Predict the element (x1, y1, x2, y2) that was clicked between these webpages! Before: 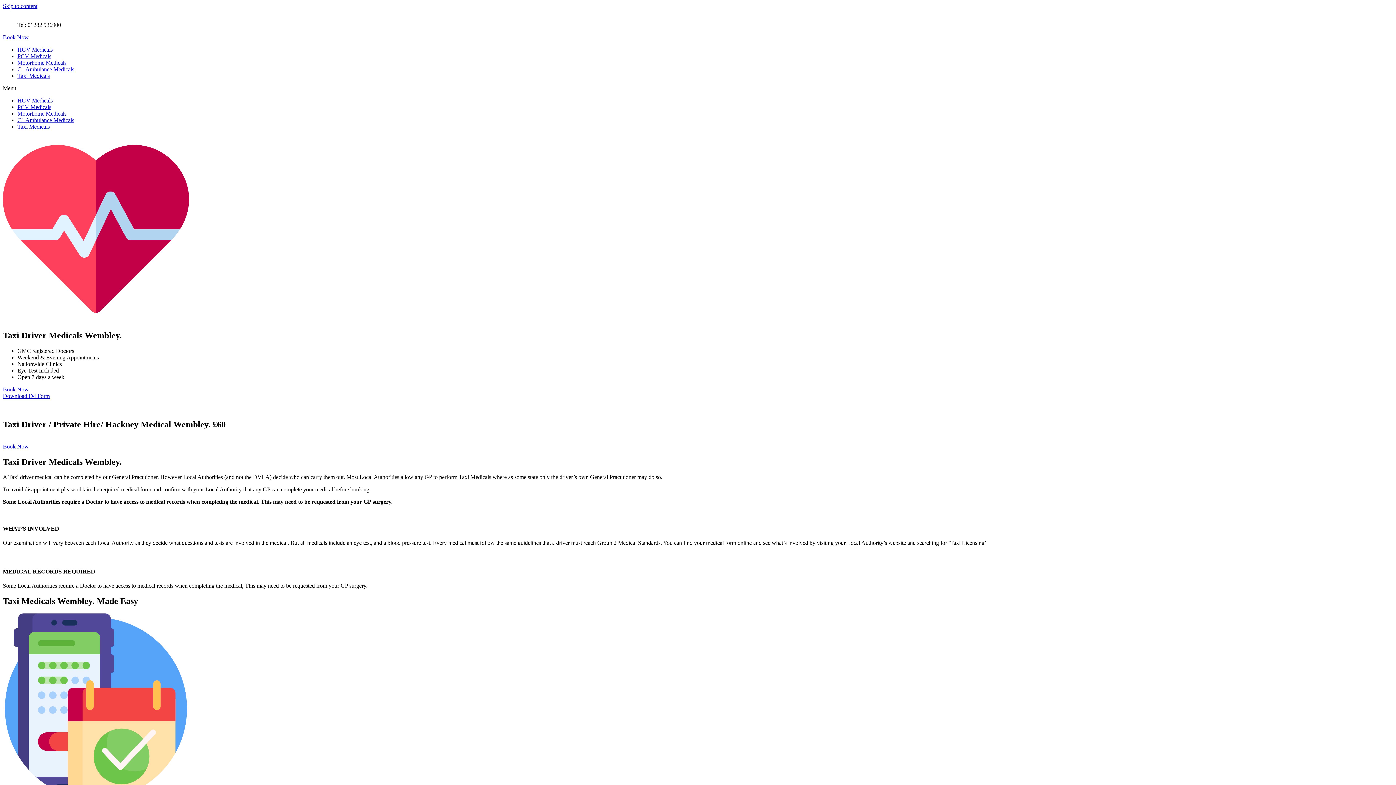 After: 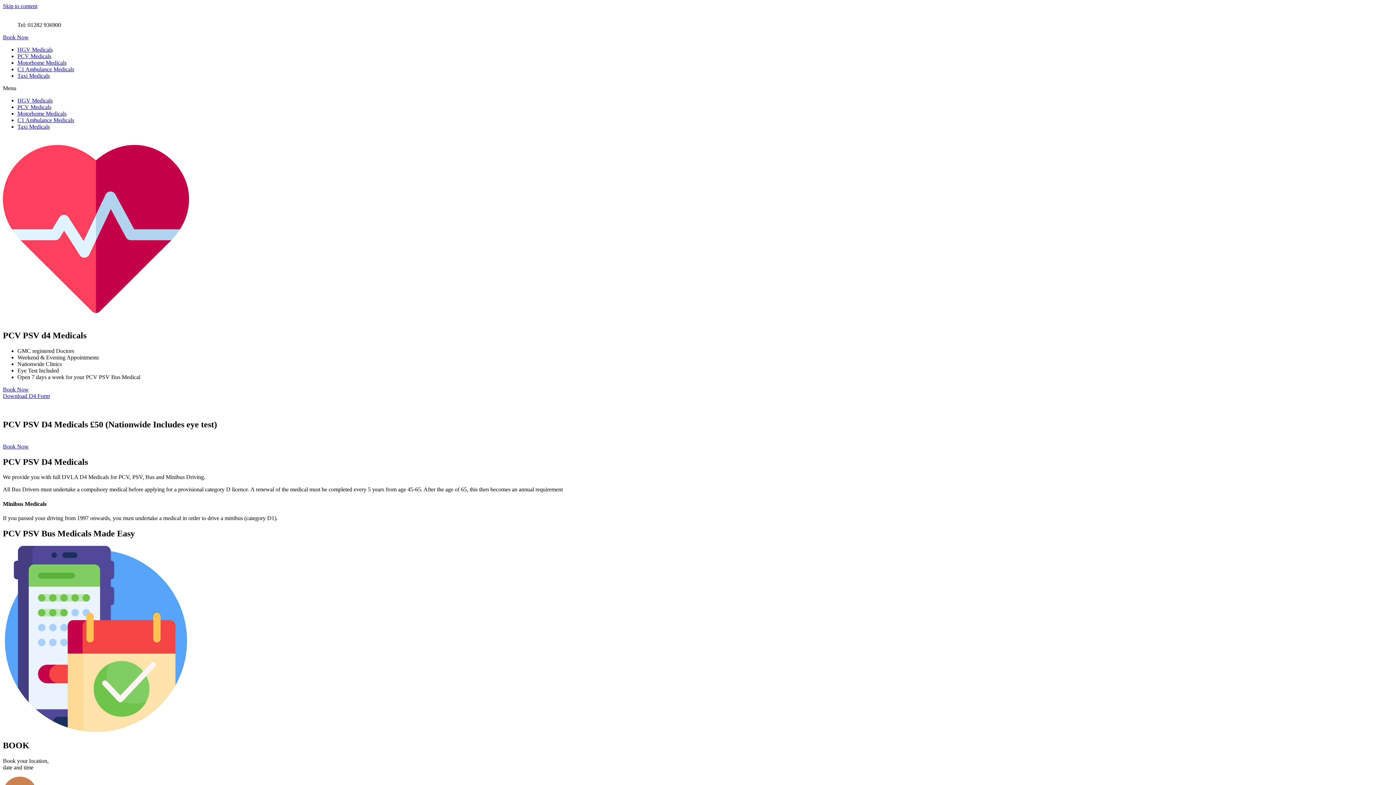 Action: label: PCV Medicals bbox: (17, 53, 51, 59)